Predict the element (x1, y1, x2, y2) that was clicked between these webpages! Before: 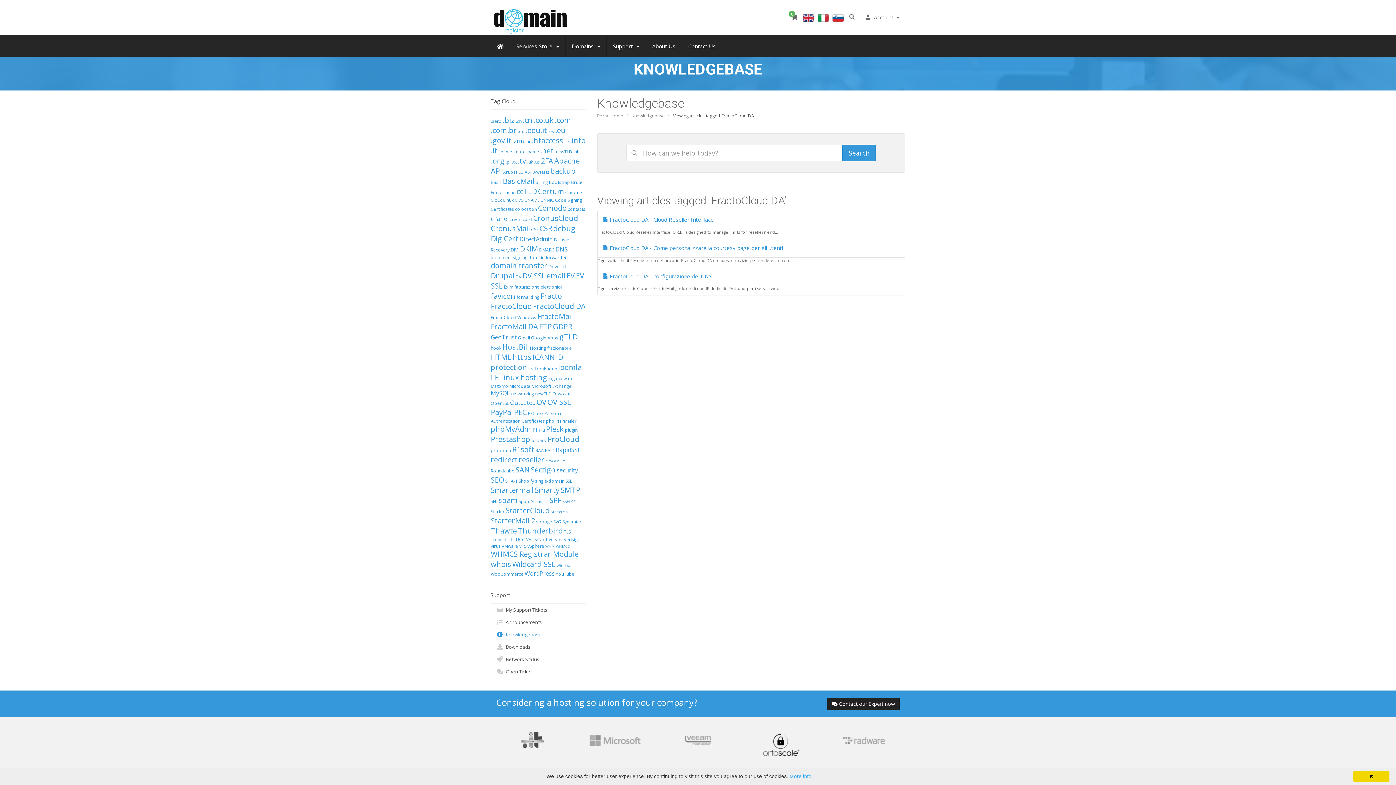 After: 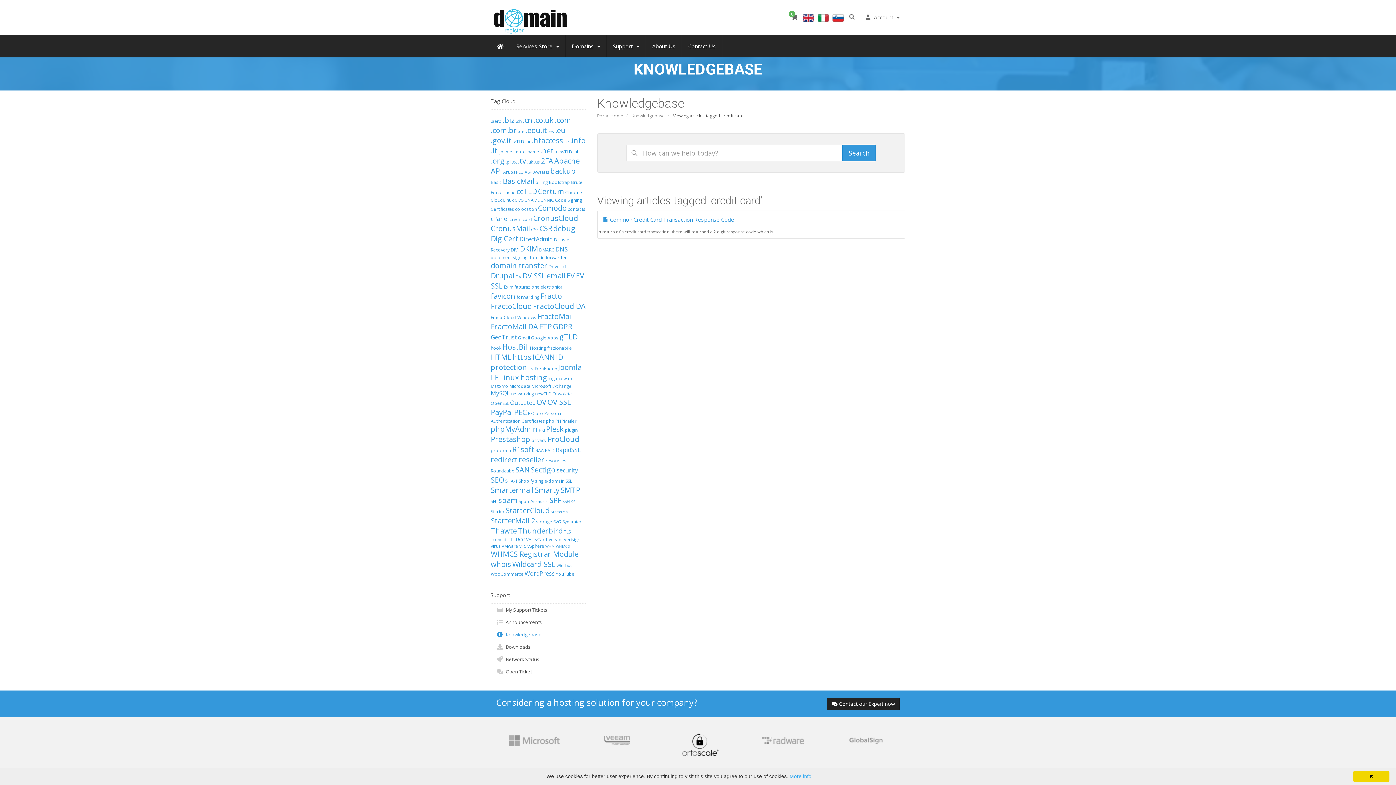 Action: bbox: (509, 216, 532, 222) label: credit card